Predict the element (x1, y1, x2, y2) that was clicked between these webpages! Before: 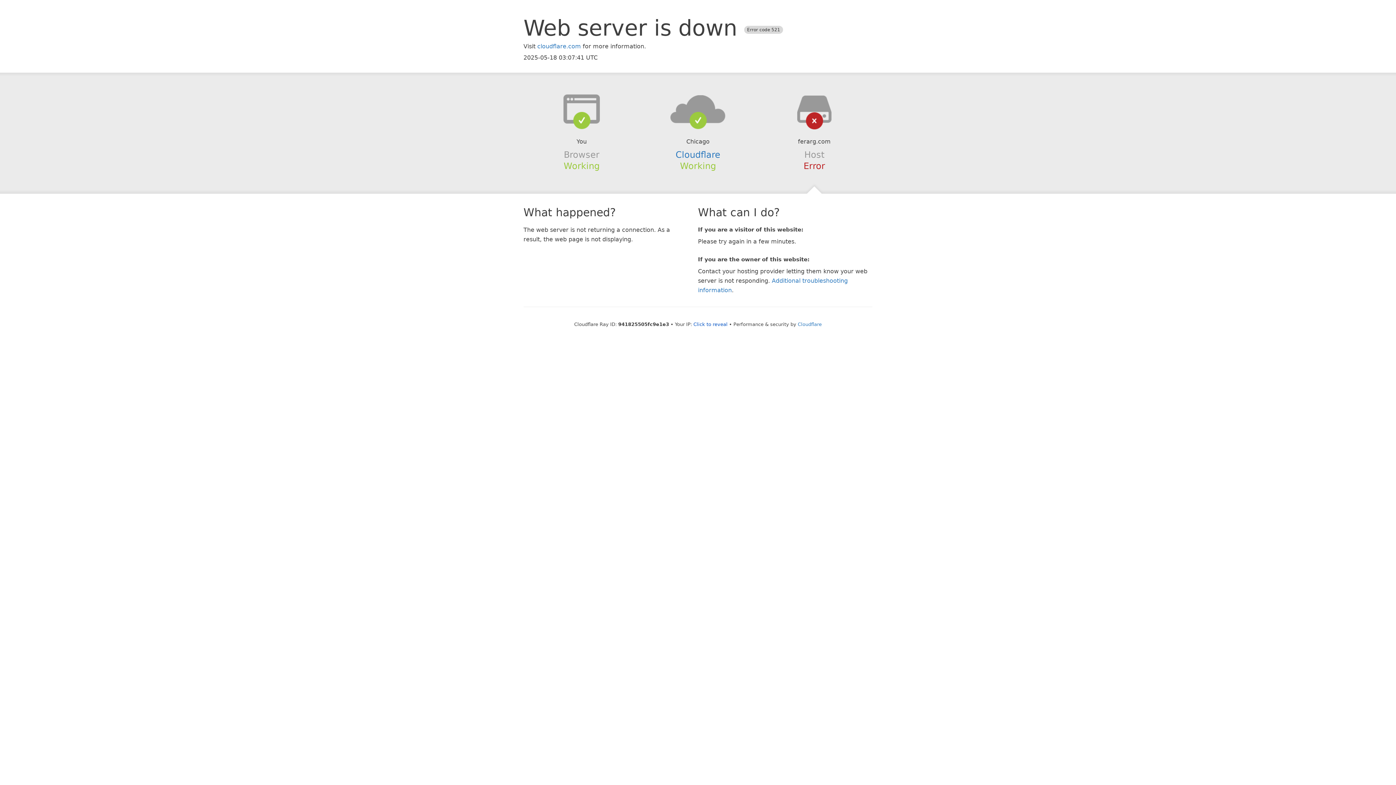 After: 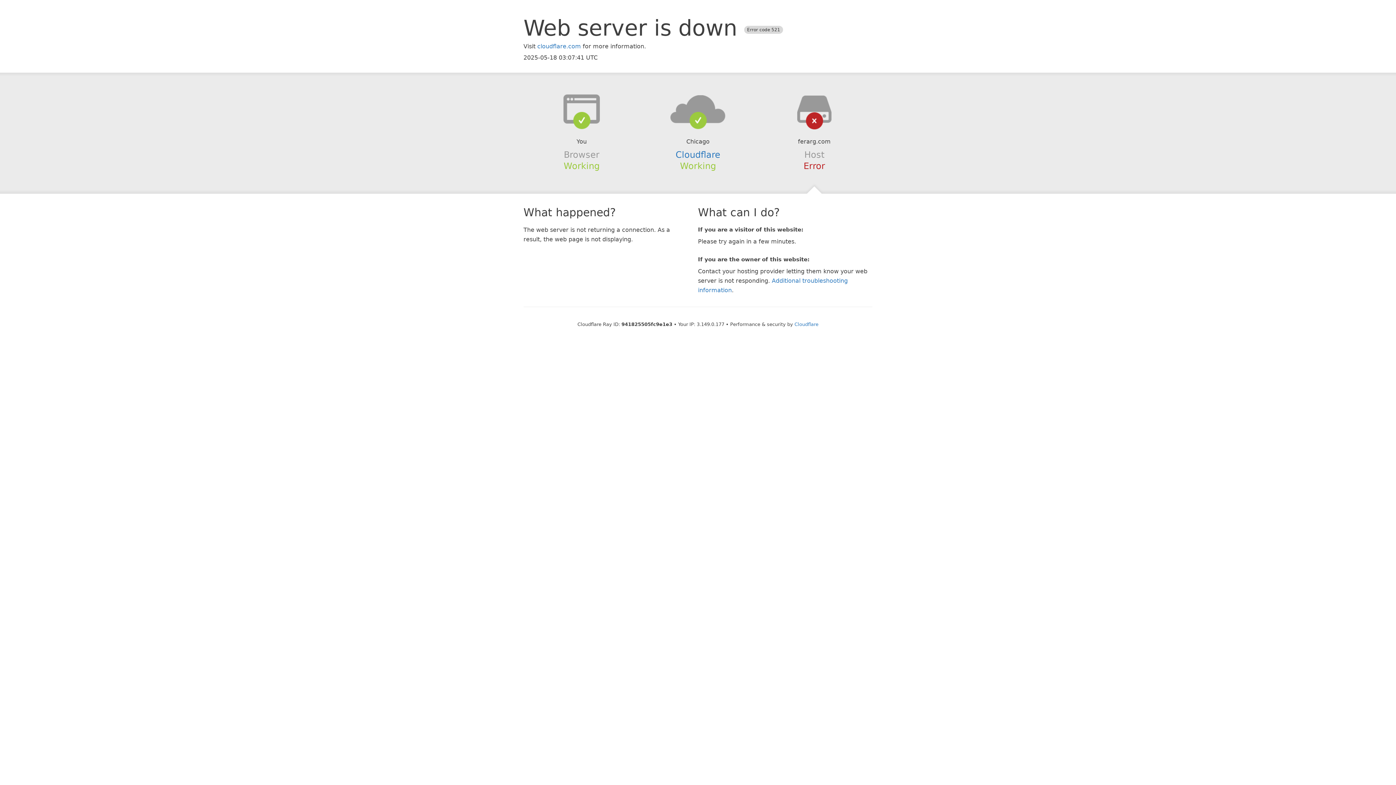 Action: label: Click to reveal bbox: (693, 321, 727, 327)